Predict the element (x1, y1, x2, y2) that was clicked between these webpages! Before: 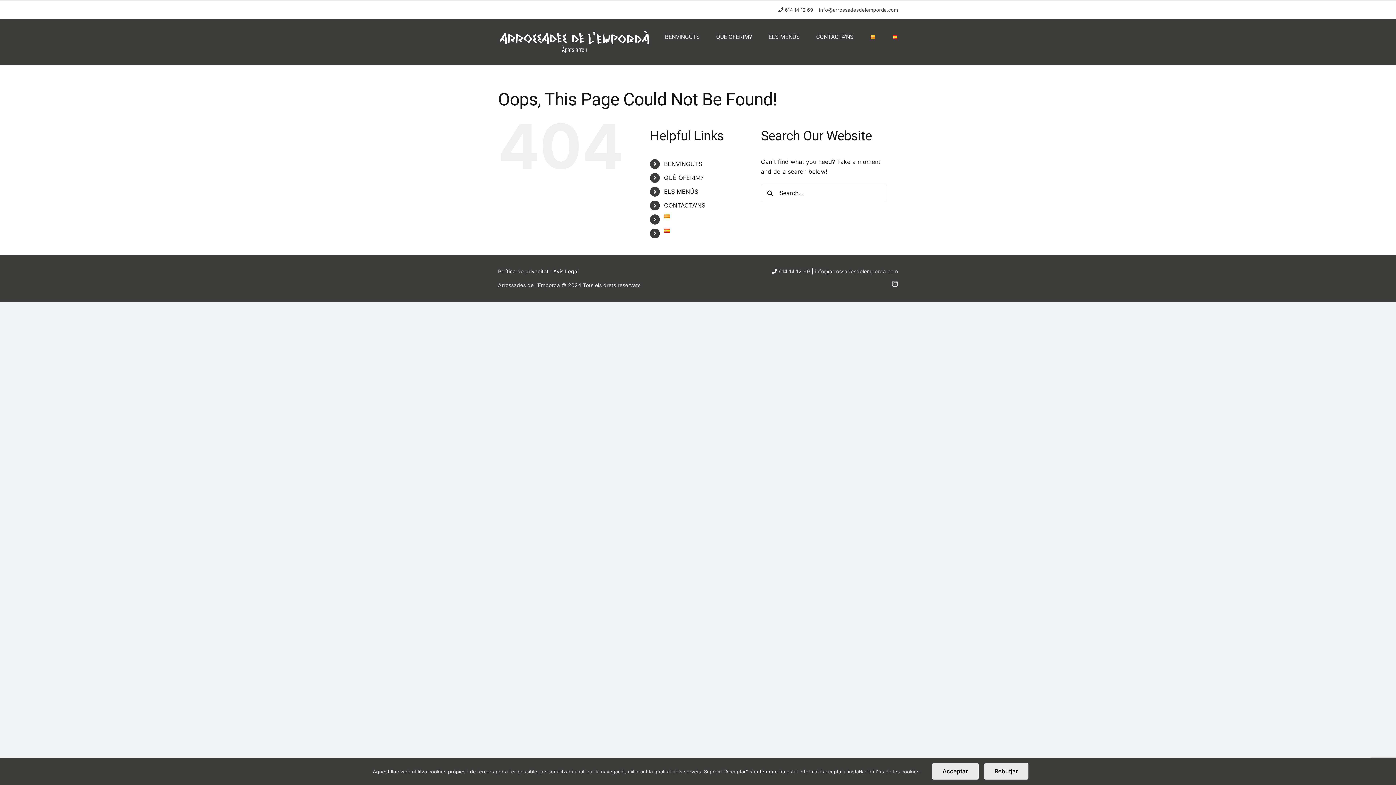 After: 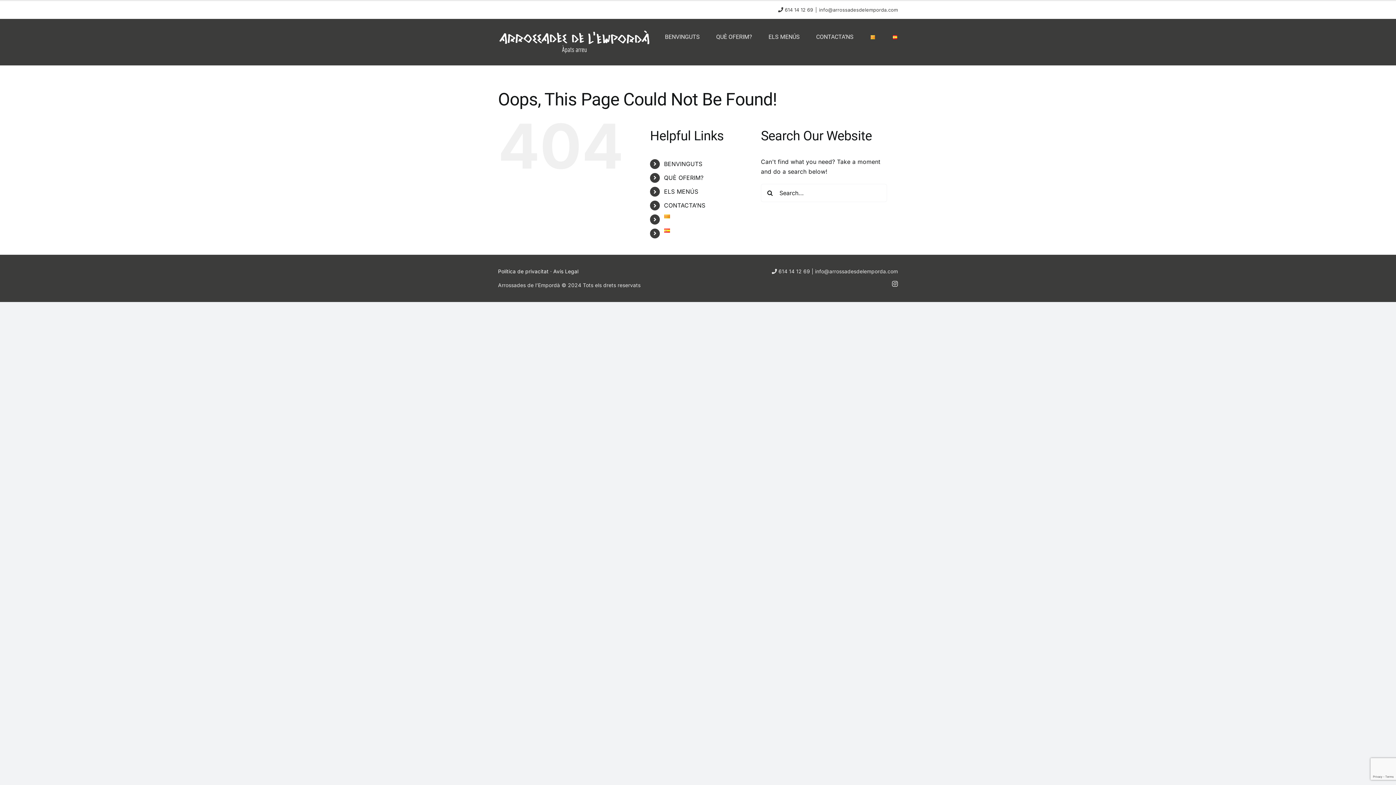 Action: bbox: (984, 763, 1028, 780) label: Rebutjar